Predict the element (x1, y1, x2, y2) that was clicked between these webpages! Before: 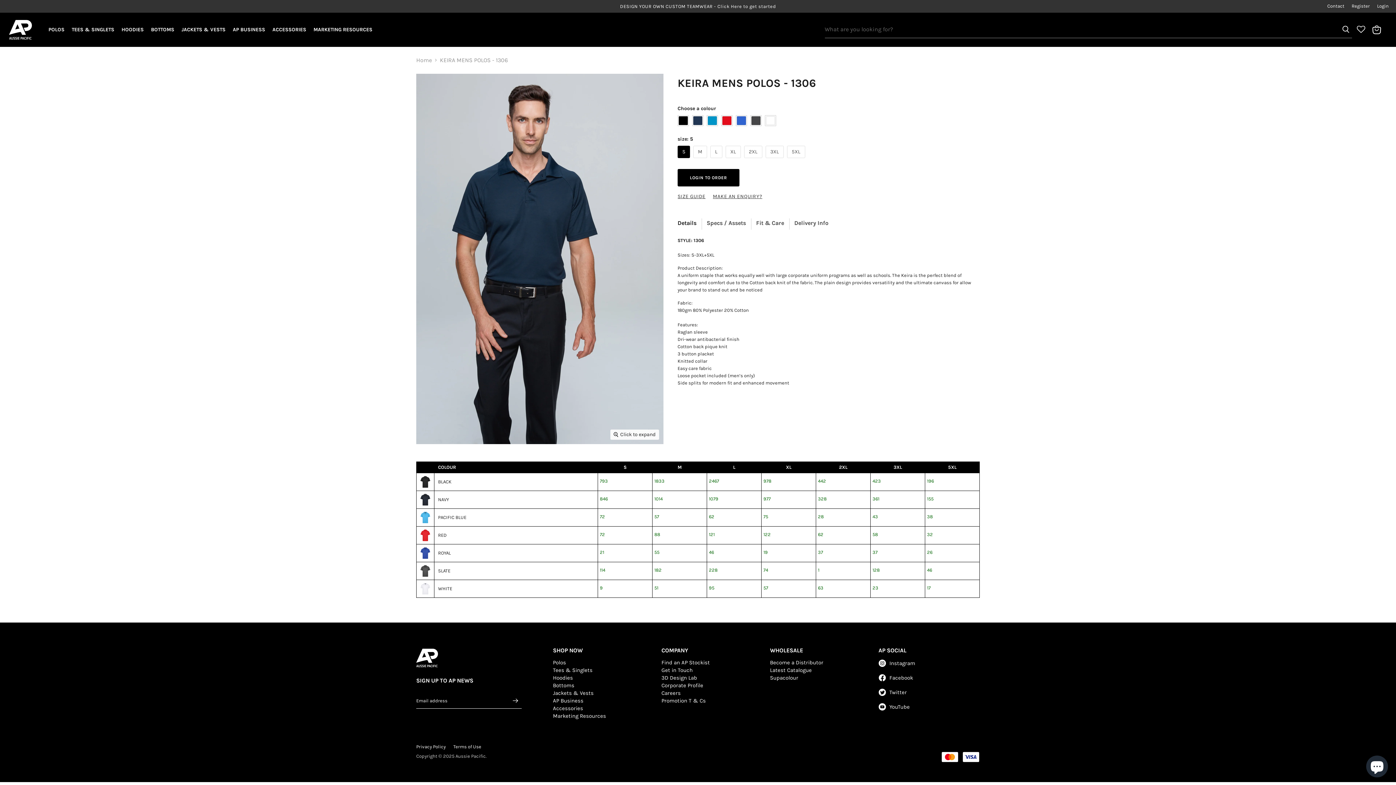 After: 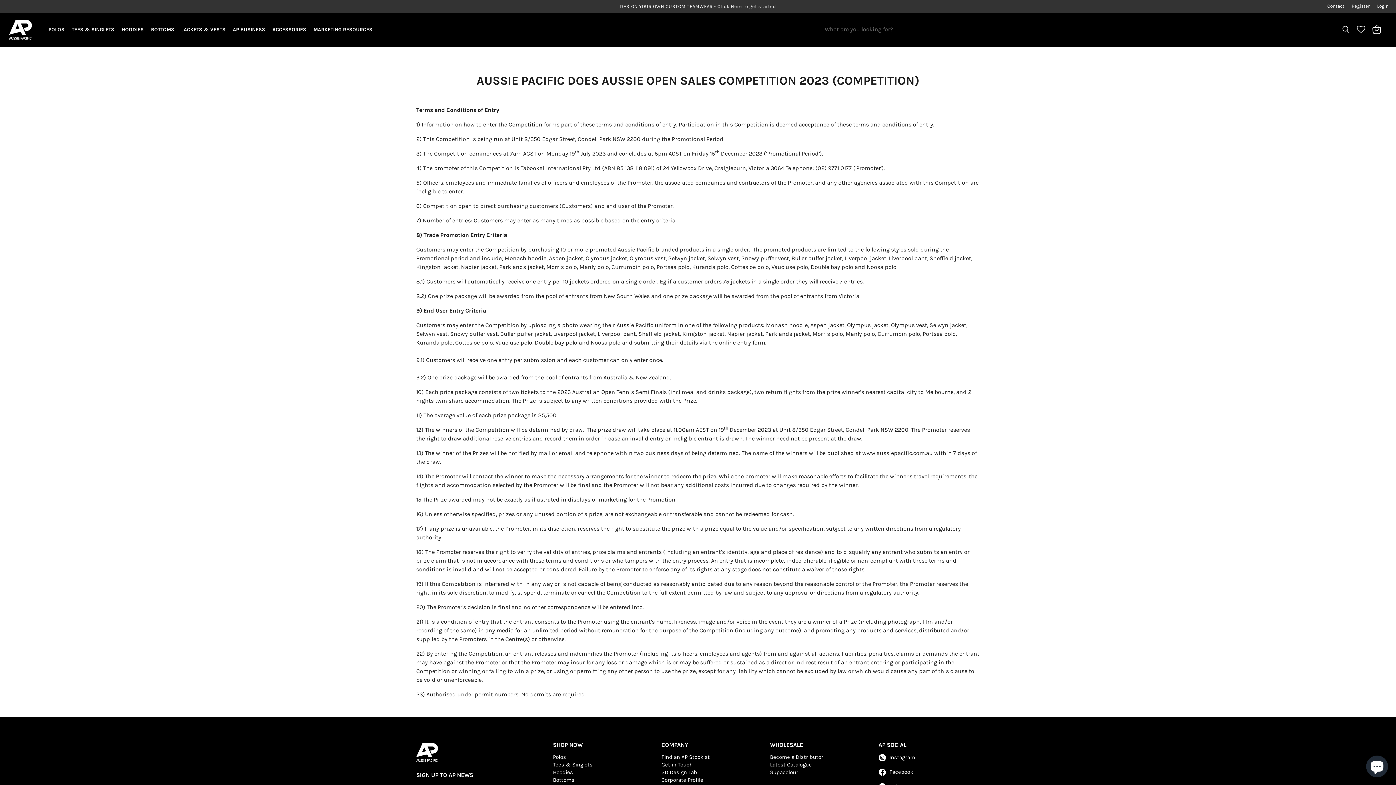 Action: bbox: (661, 697, 706, 704) label: Promotion T & Cs